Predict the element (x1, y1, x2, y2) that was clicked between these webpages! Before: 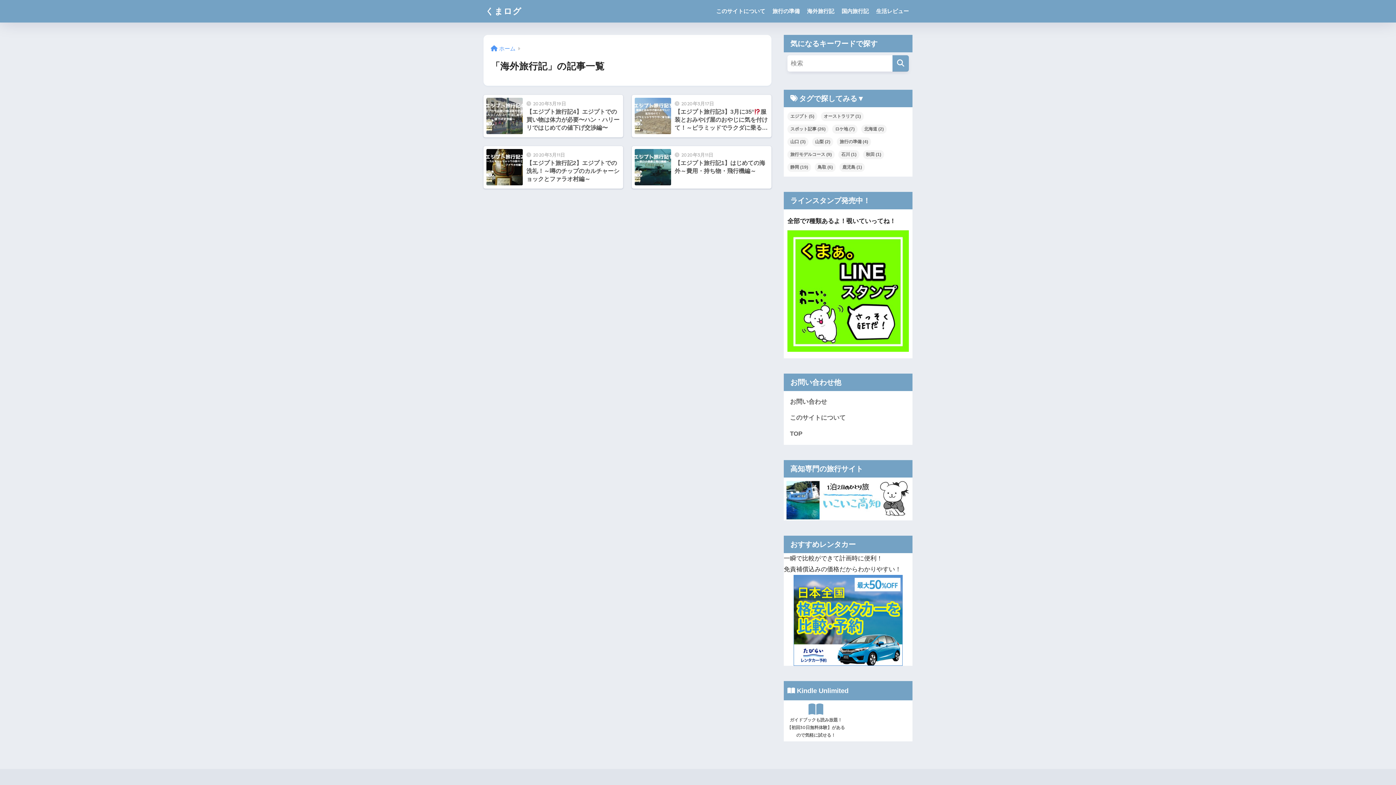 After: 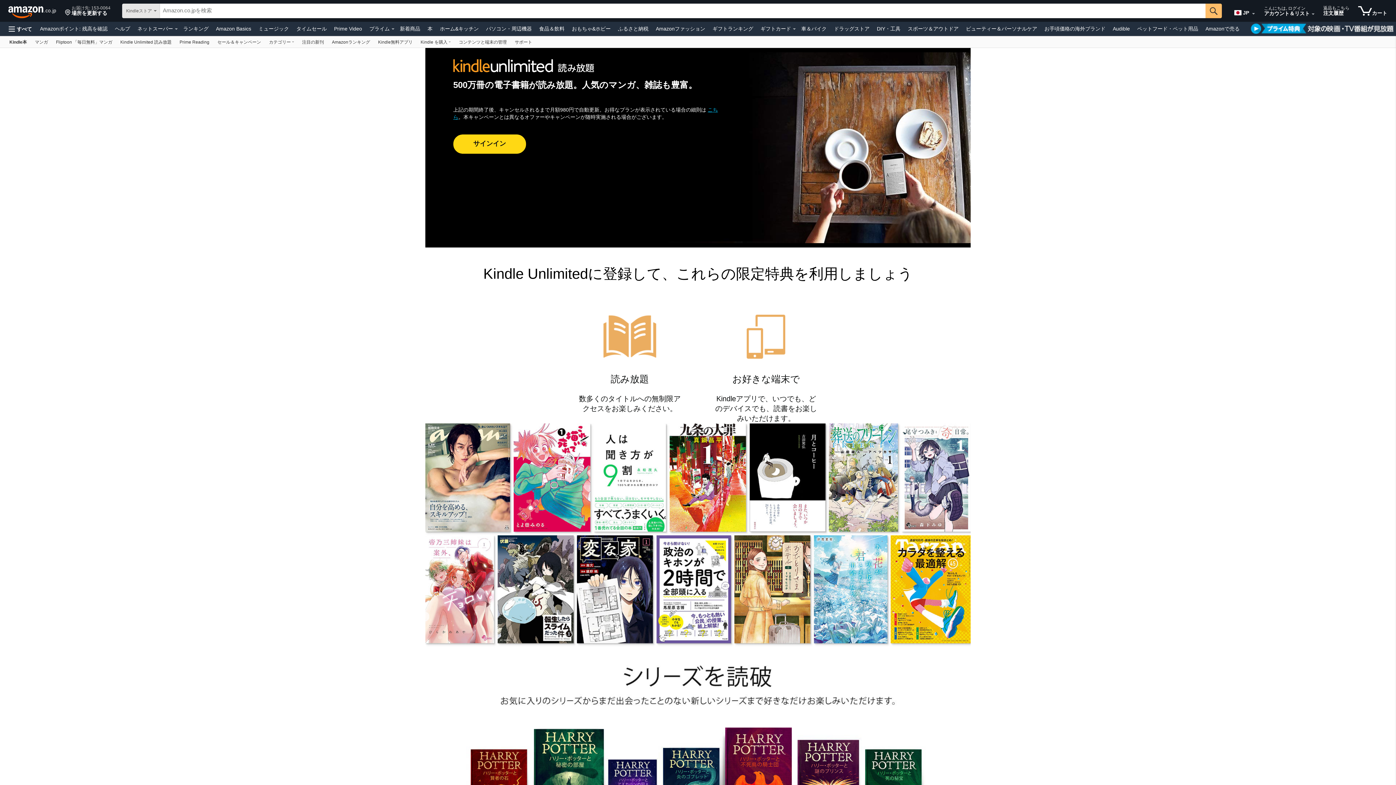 Action: label: ガイドブックも読み放題！
【初回30日無料体験】があるので気軽に試せる！ bbox: (784, 700, 848, 741)